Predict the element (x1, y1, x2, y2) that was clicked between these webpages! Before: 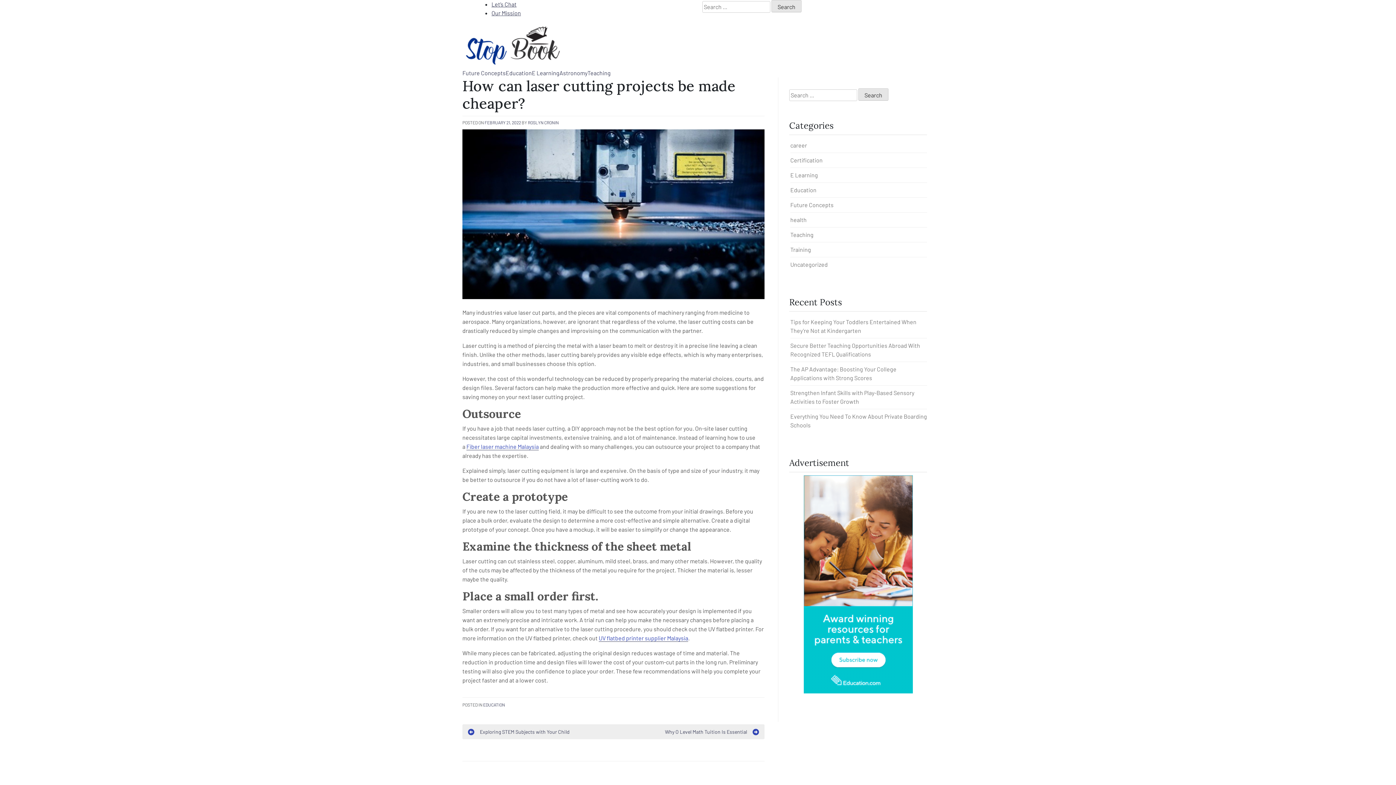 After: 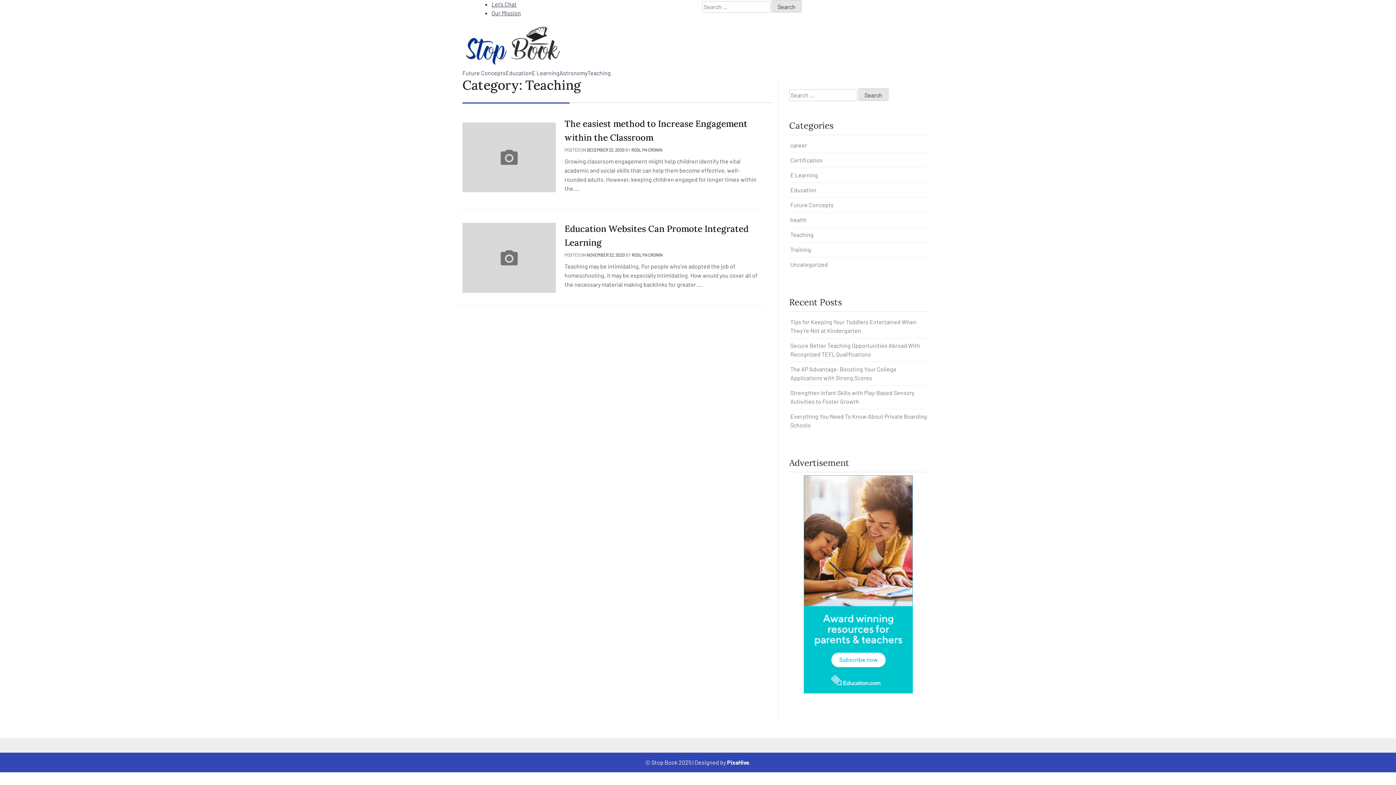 Action: bbox: (587, 68, 610, 77) label: Teaching